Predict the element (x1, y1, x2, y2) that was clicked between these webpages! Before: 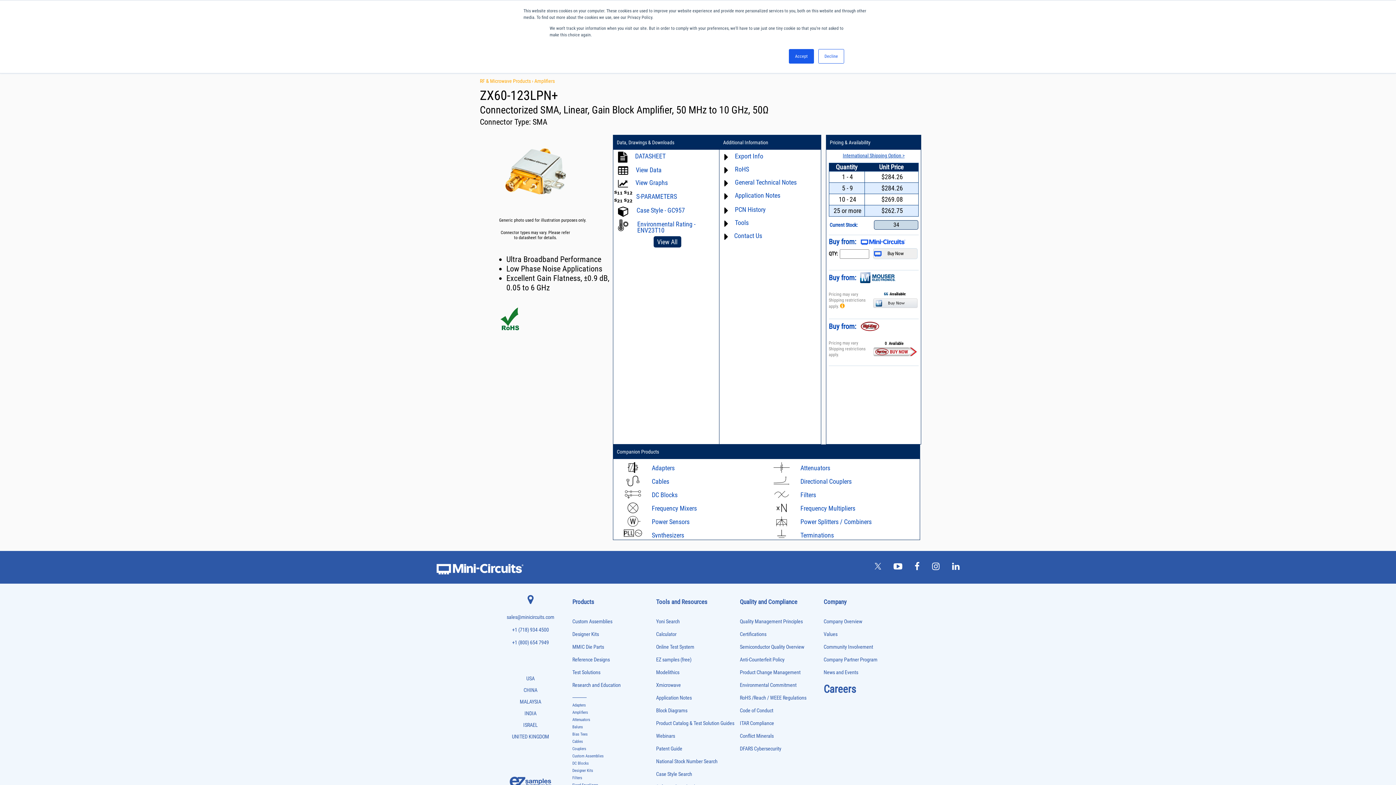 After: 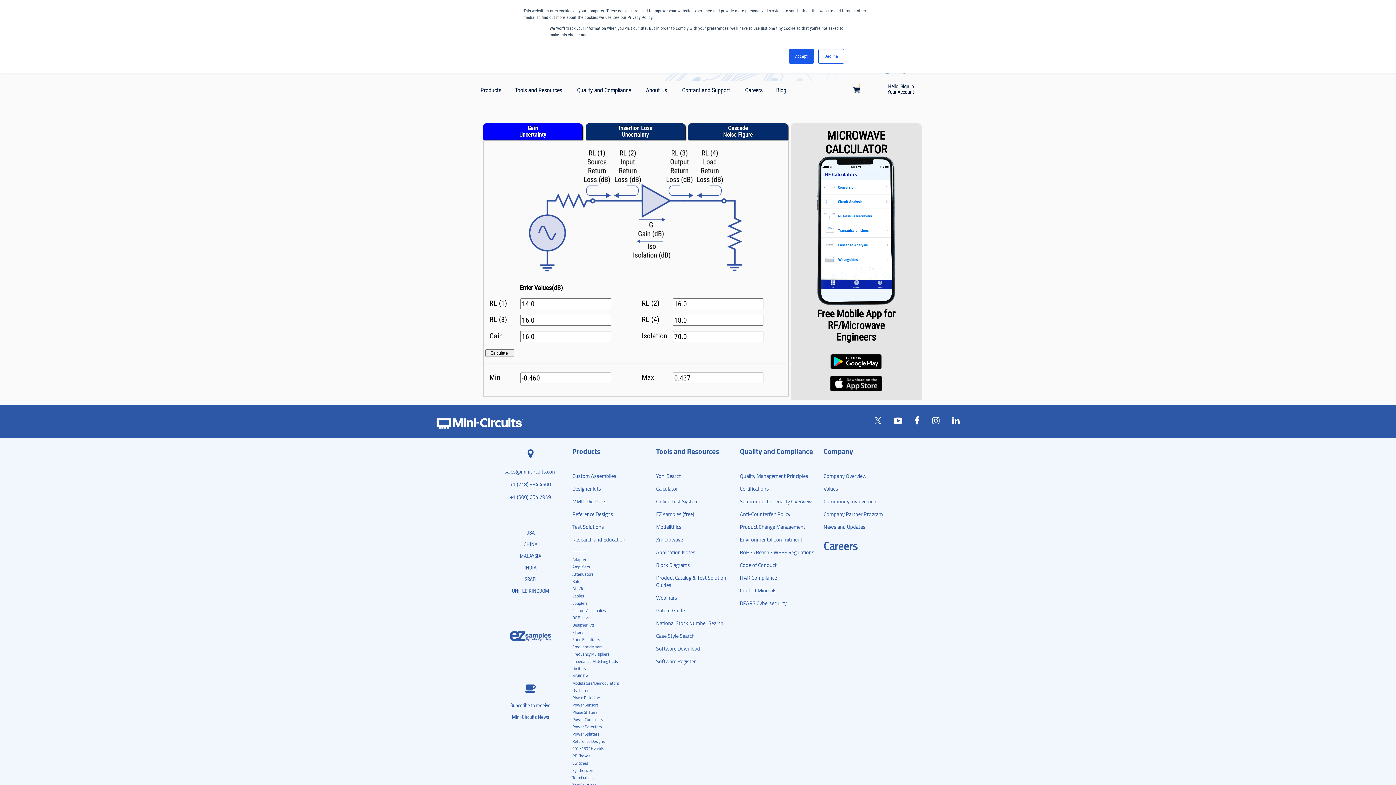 Action: bbox: (656, 631, 676, 637) label: Calculator